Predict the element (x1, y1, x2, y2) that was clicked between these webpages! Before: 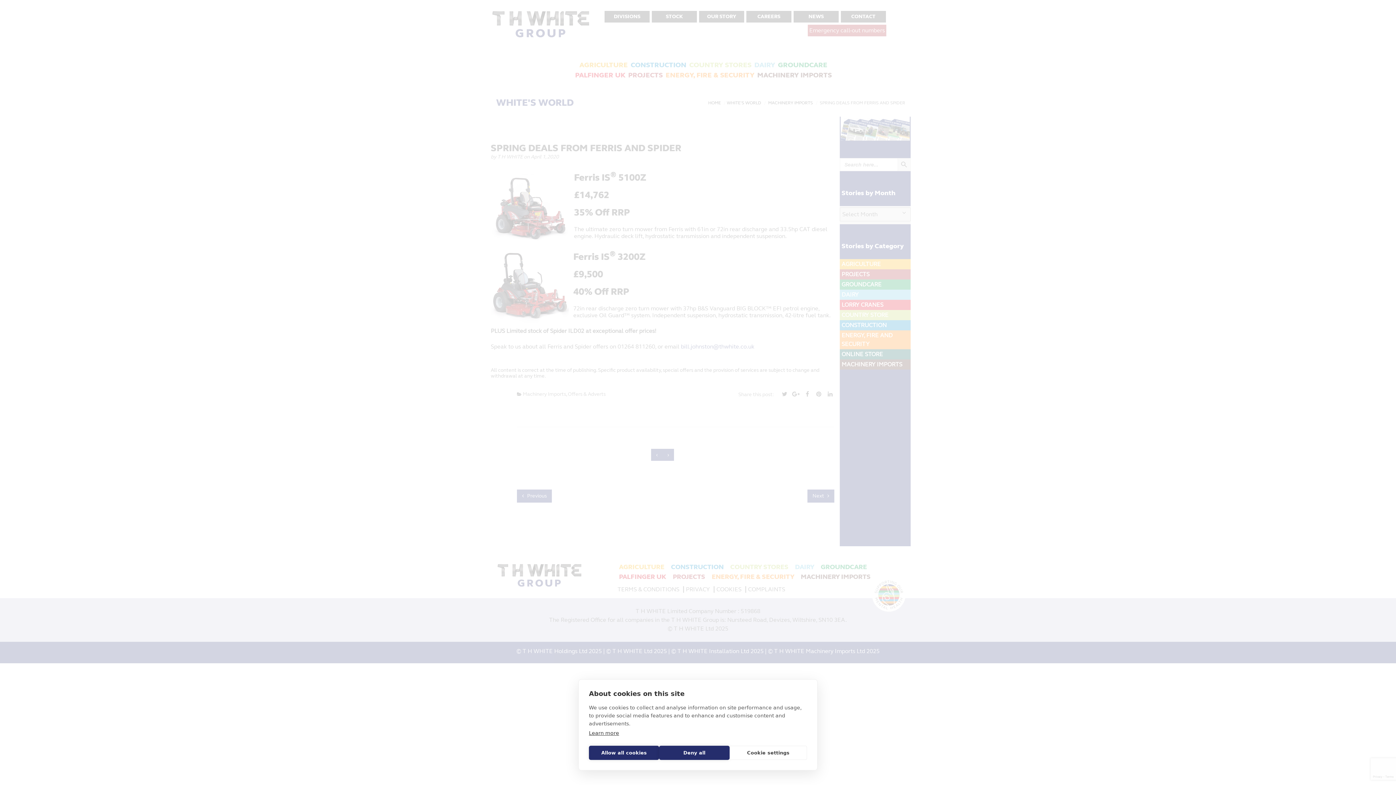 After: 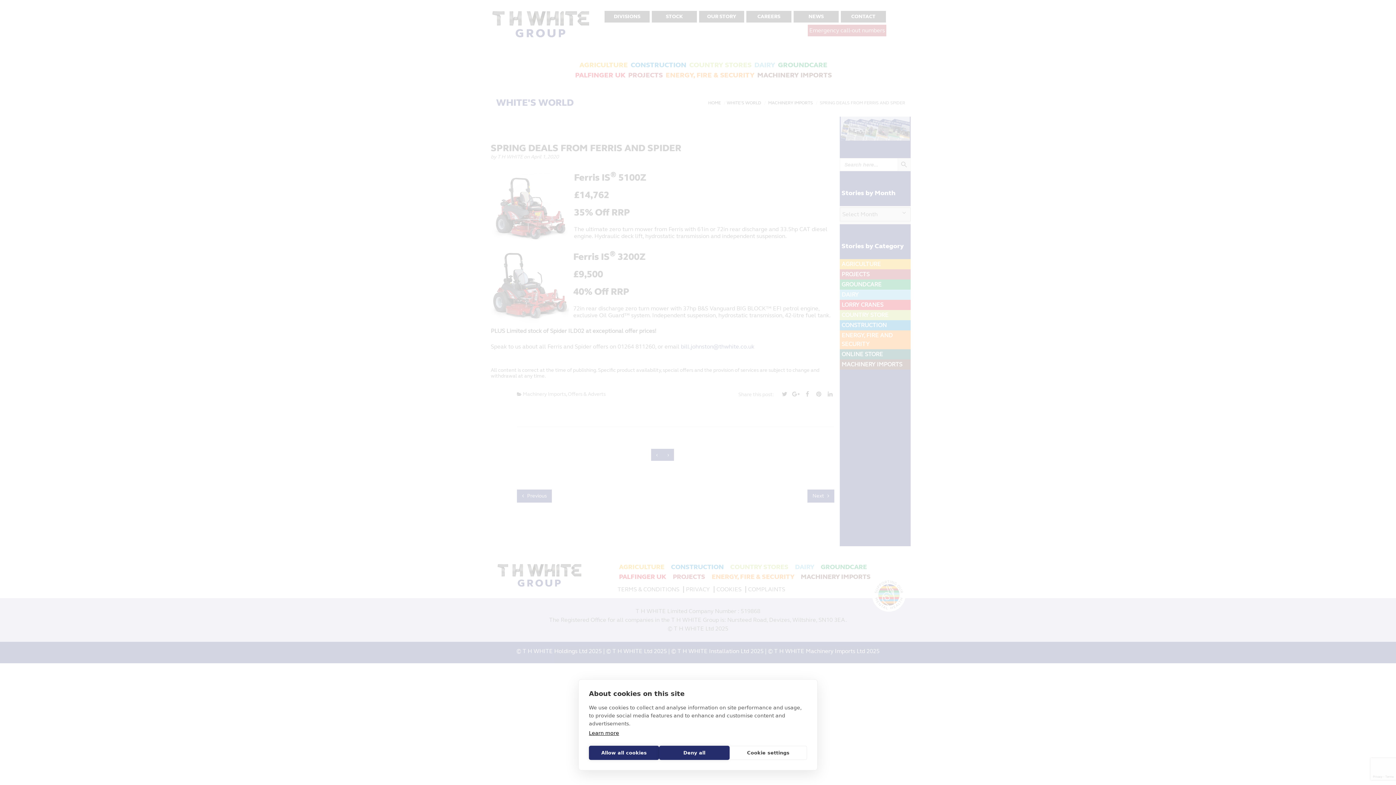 Action: label: Learn more bbox: (589, 730, 619, 736)